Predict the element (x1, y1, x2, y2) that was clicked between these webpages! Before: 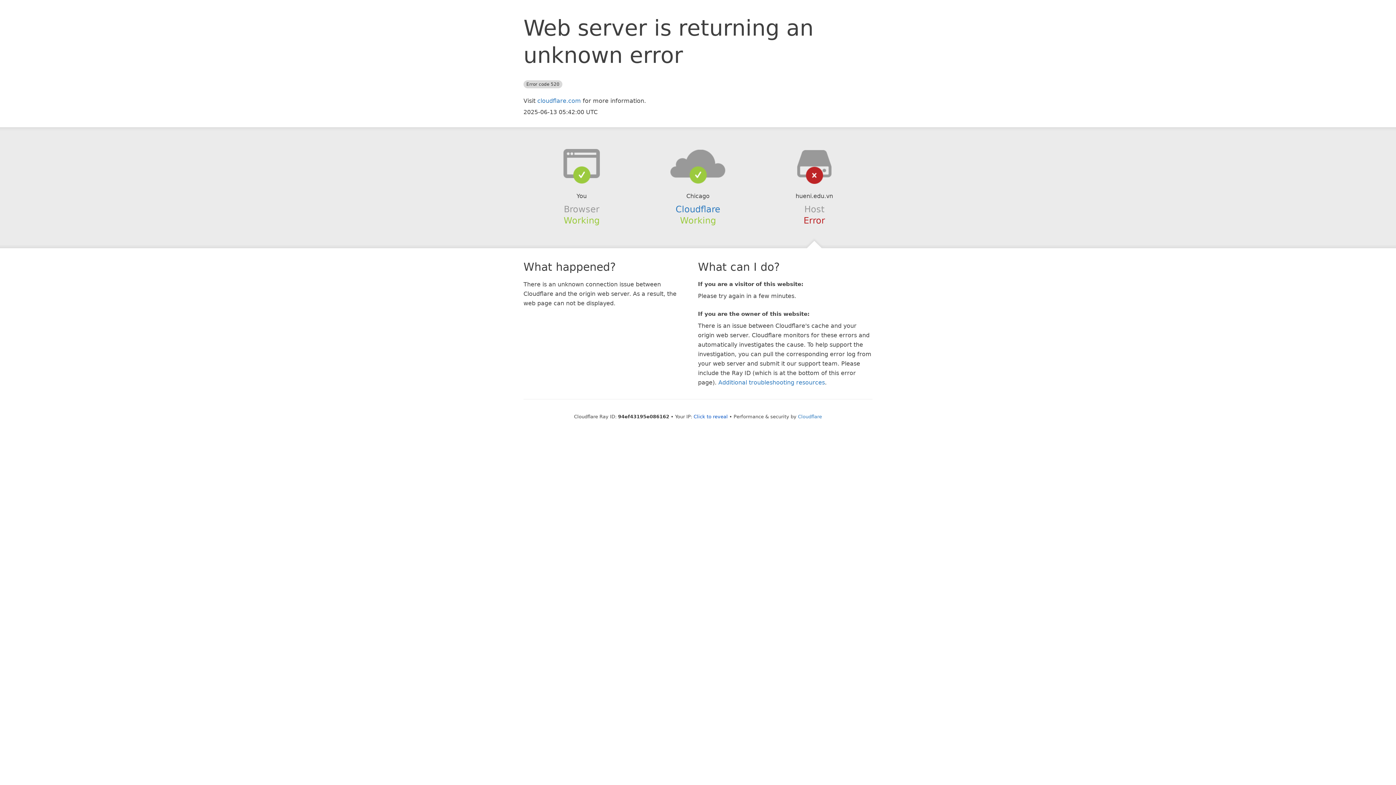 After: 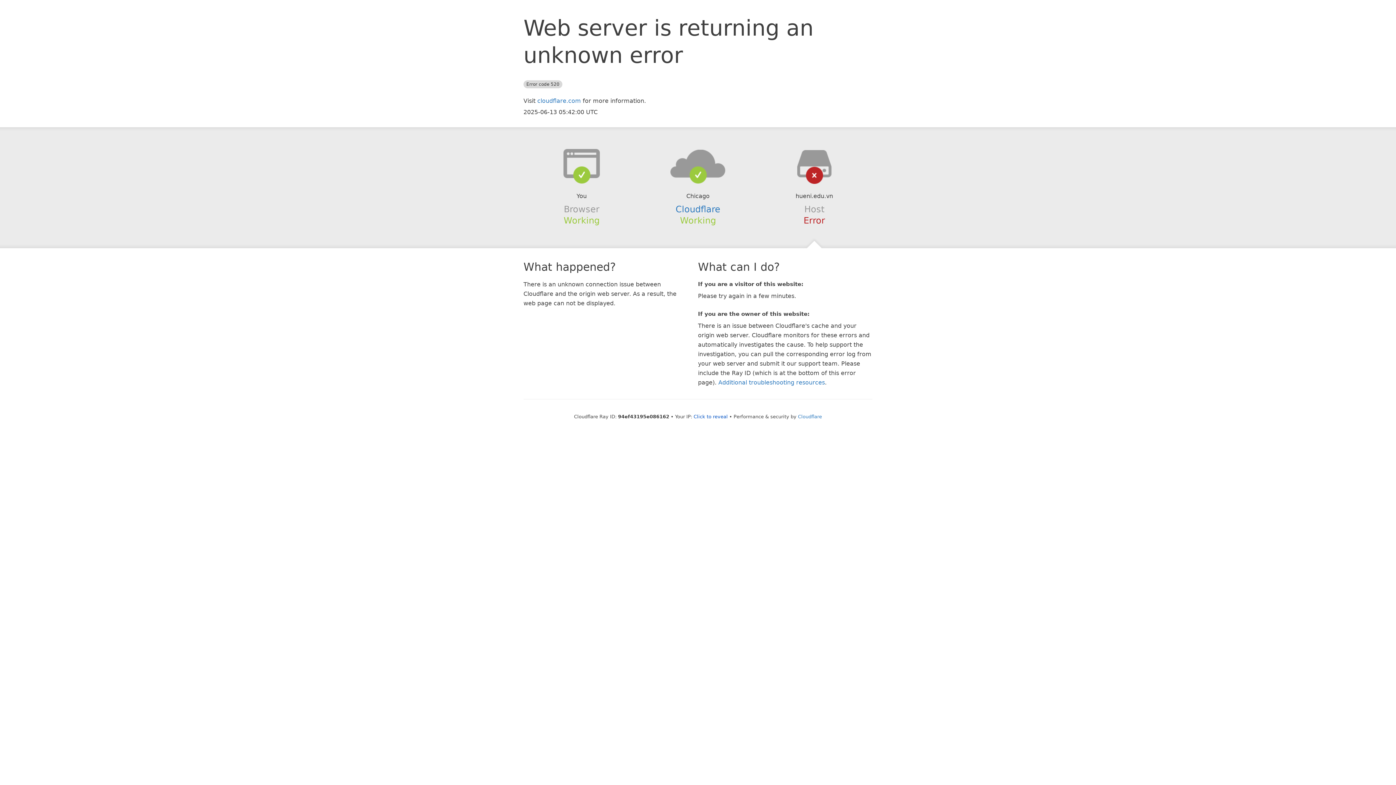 Action: bbox: (639, 148, 756, 178)